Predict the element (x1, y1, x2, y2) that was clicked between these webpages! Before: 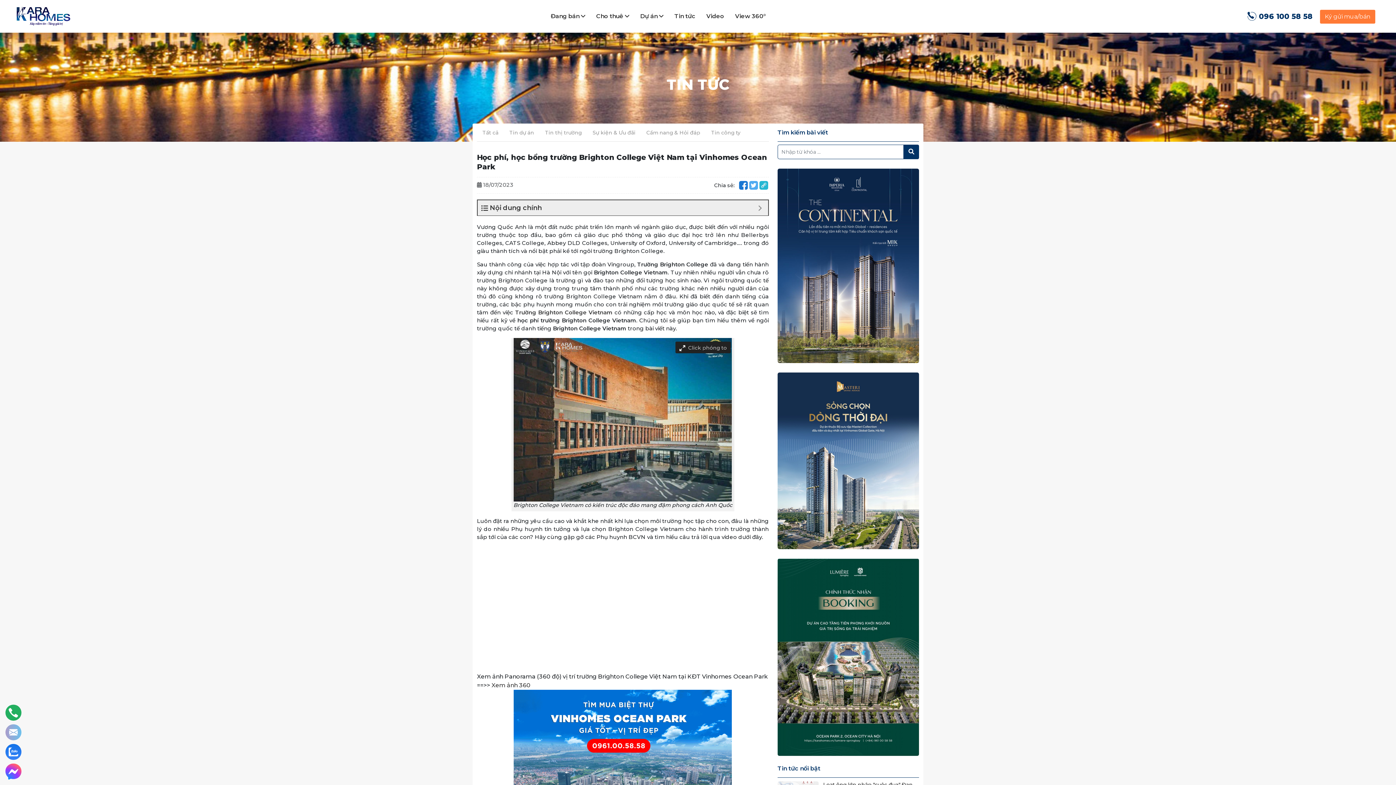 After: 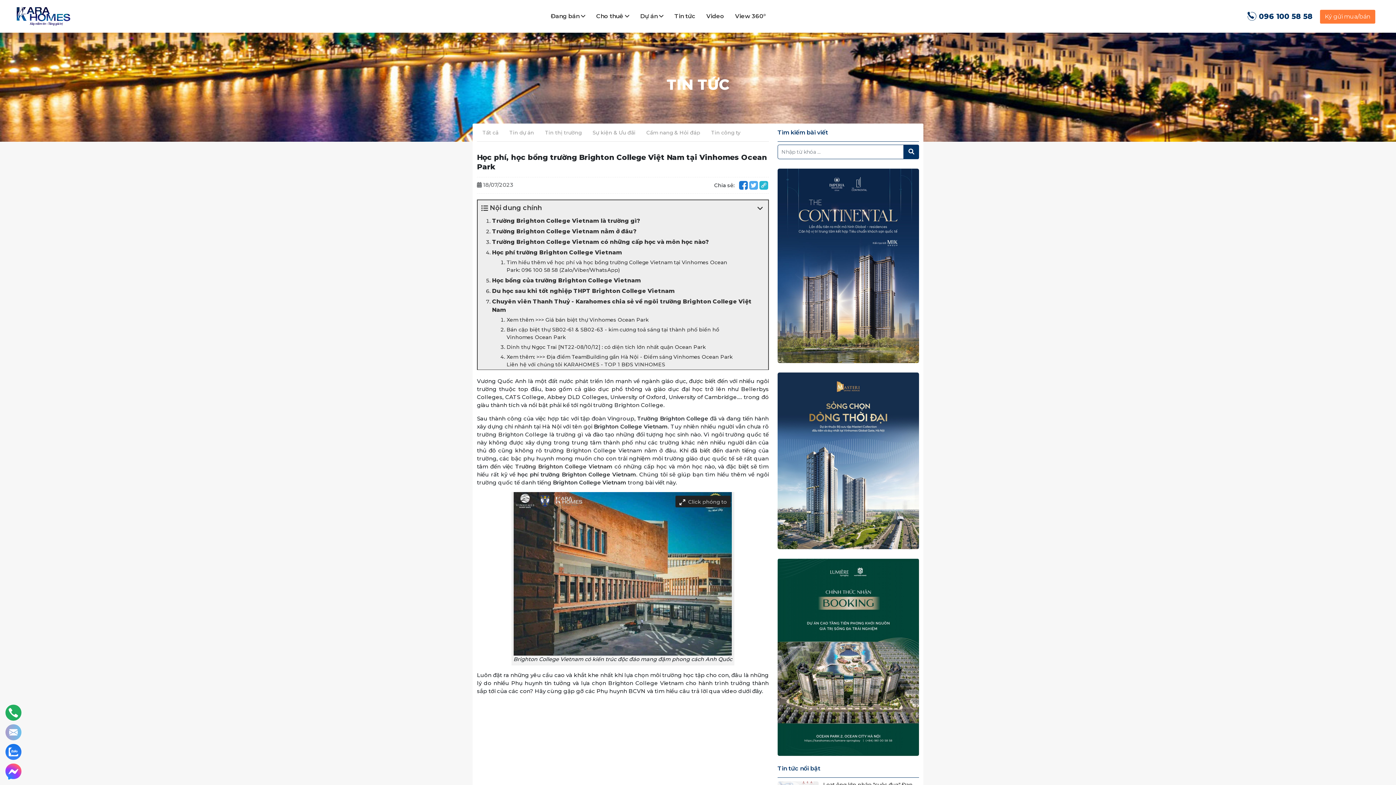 Action: bbox: (755, 204, 764, 211)